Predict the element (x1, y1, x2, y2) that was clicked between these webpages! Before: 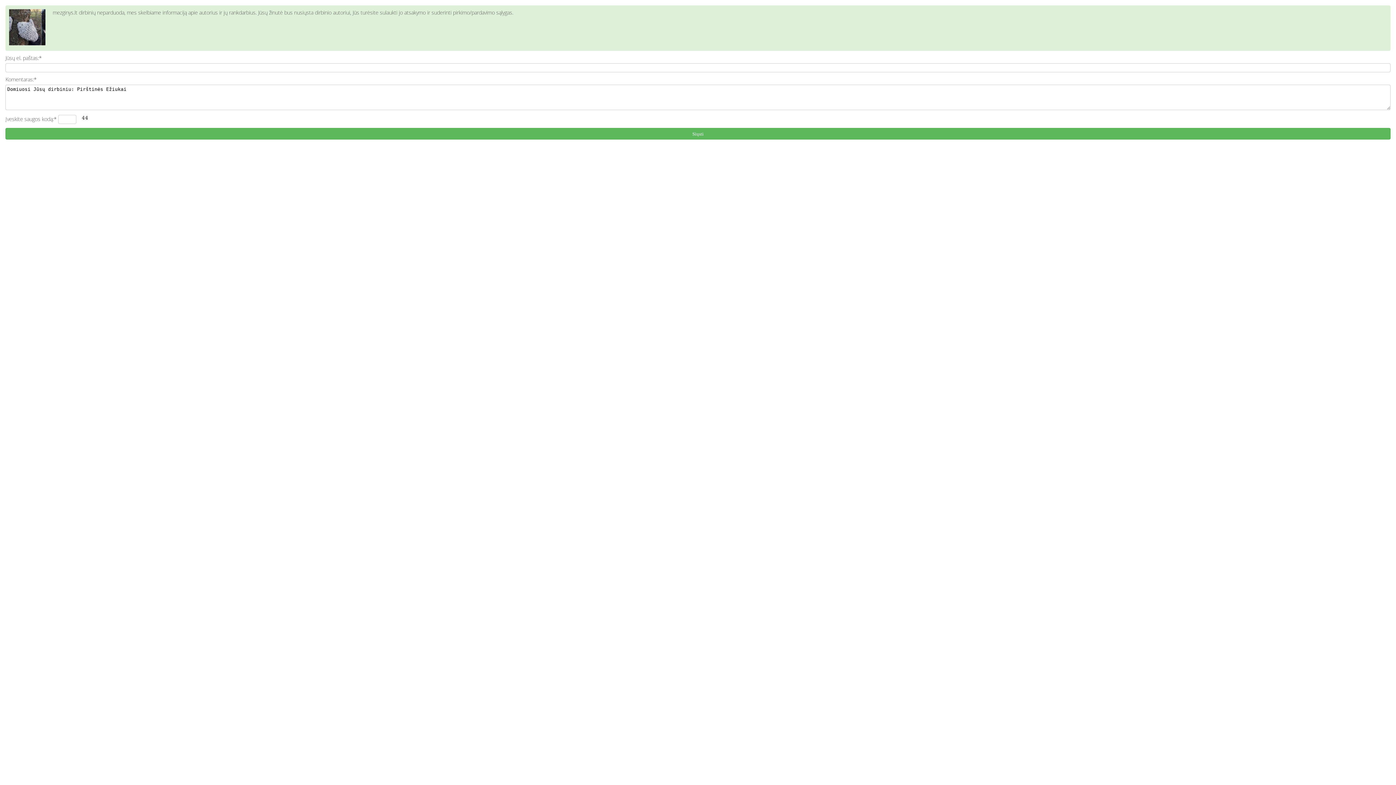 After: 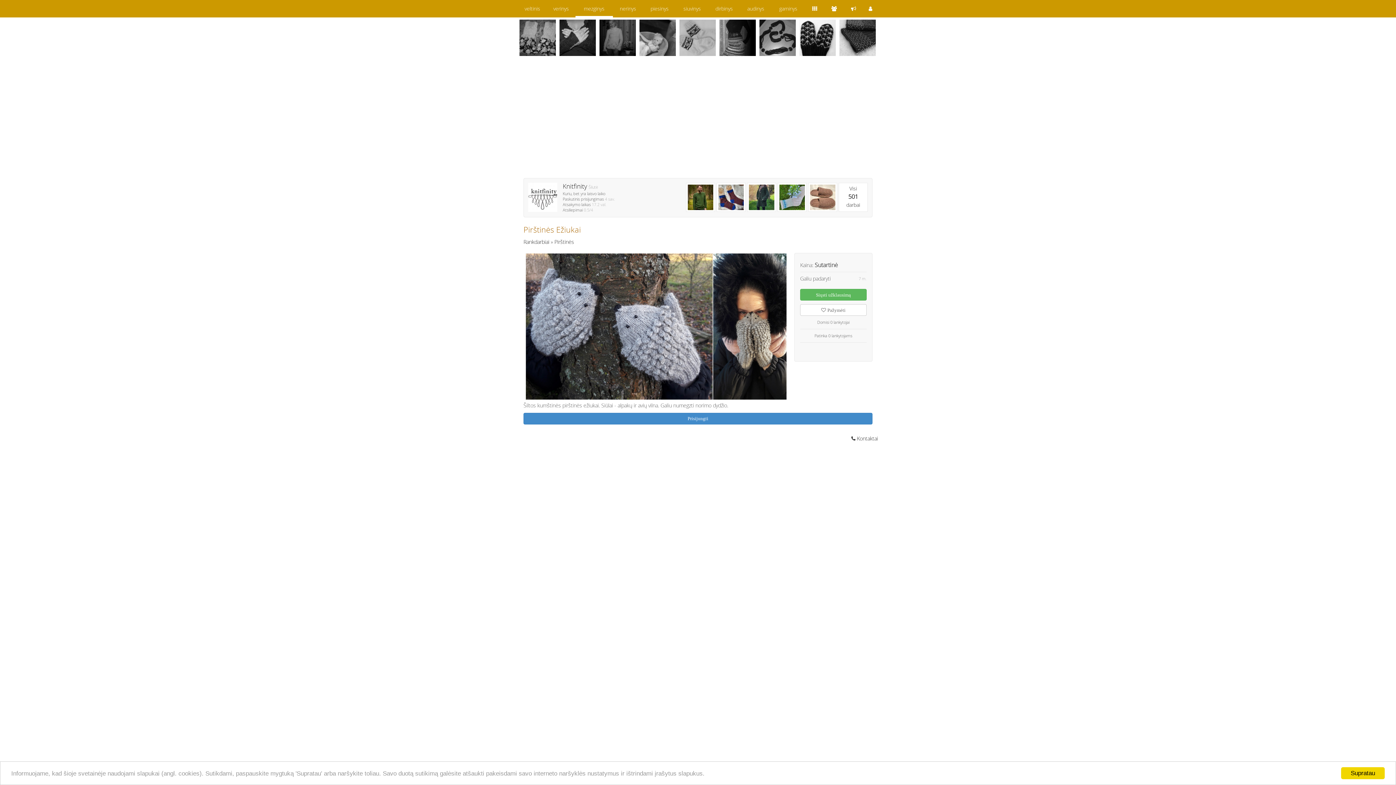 Action: bbox: (9, 40, 45, 46)